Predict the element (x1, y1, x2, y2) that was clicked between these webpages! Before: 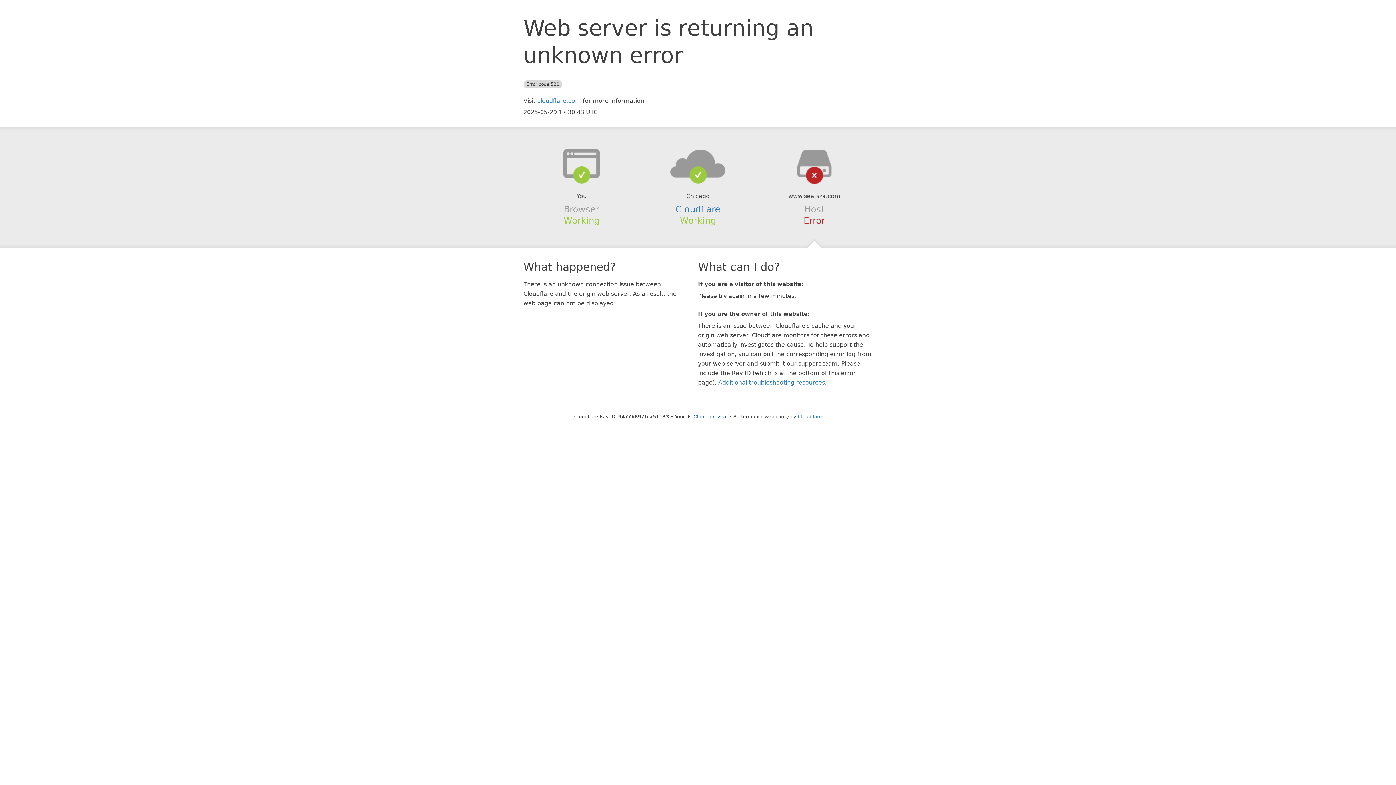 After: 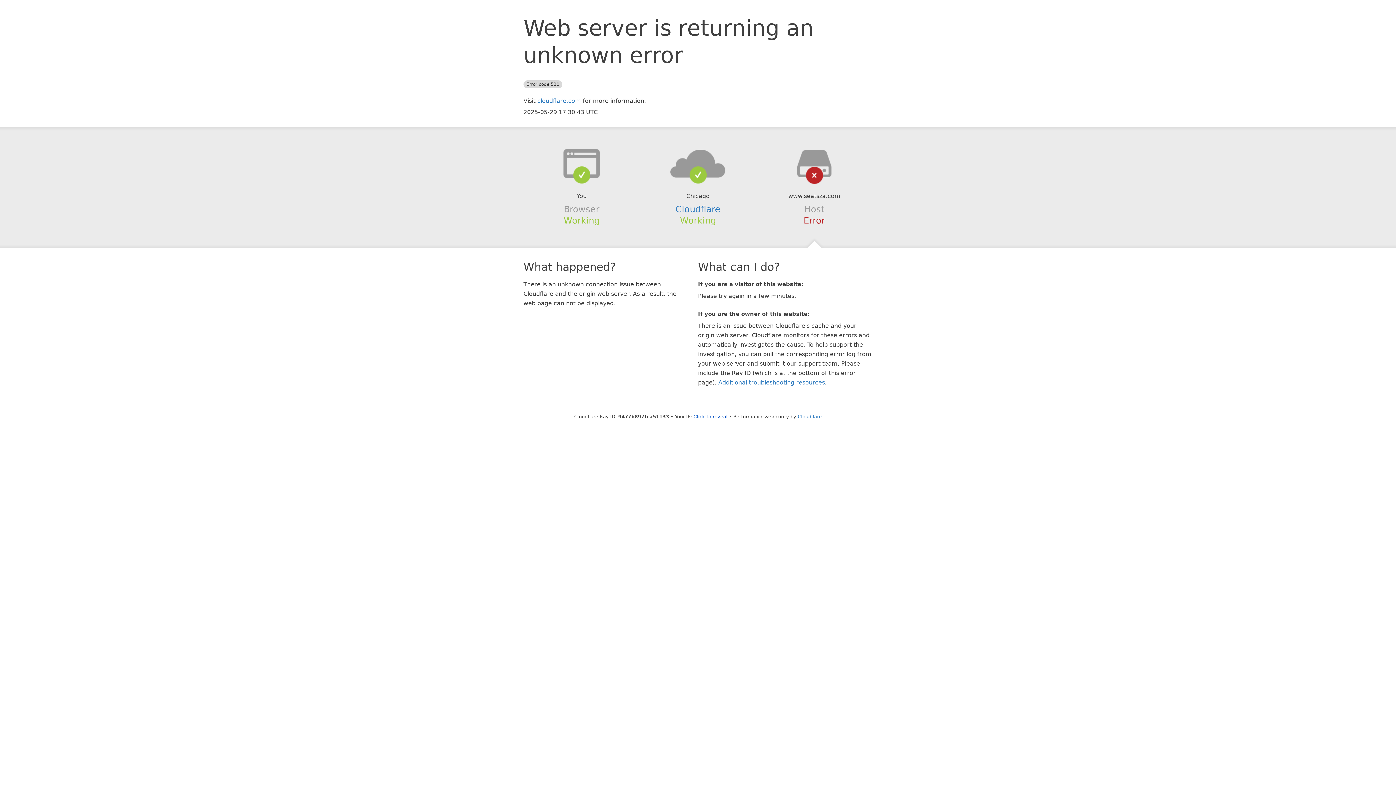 Action: bbox: (639, 148, 756, 178)